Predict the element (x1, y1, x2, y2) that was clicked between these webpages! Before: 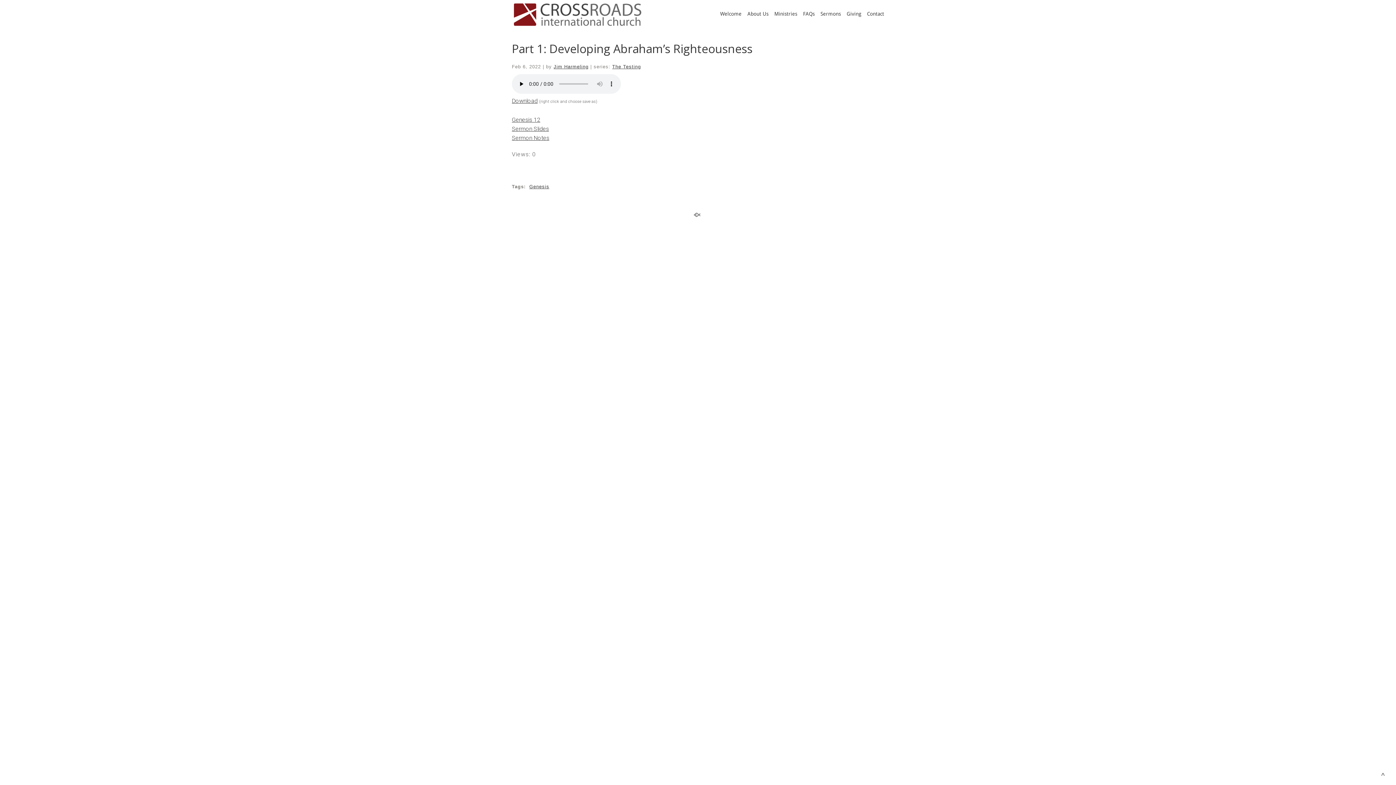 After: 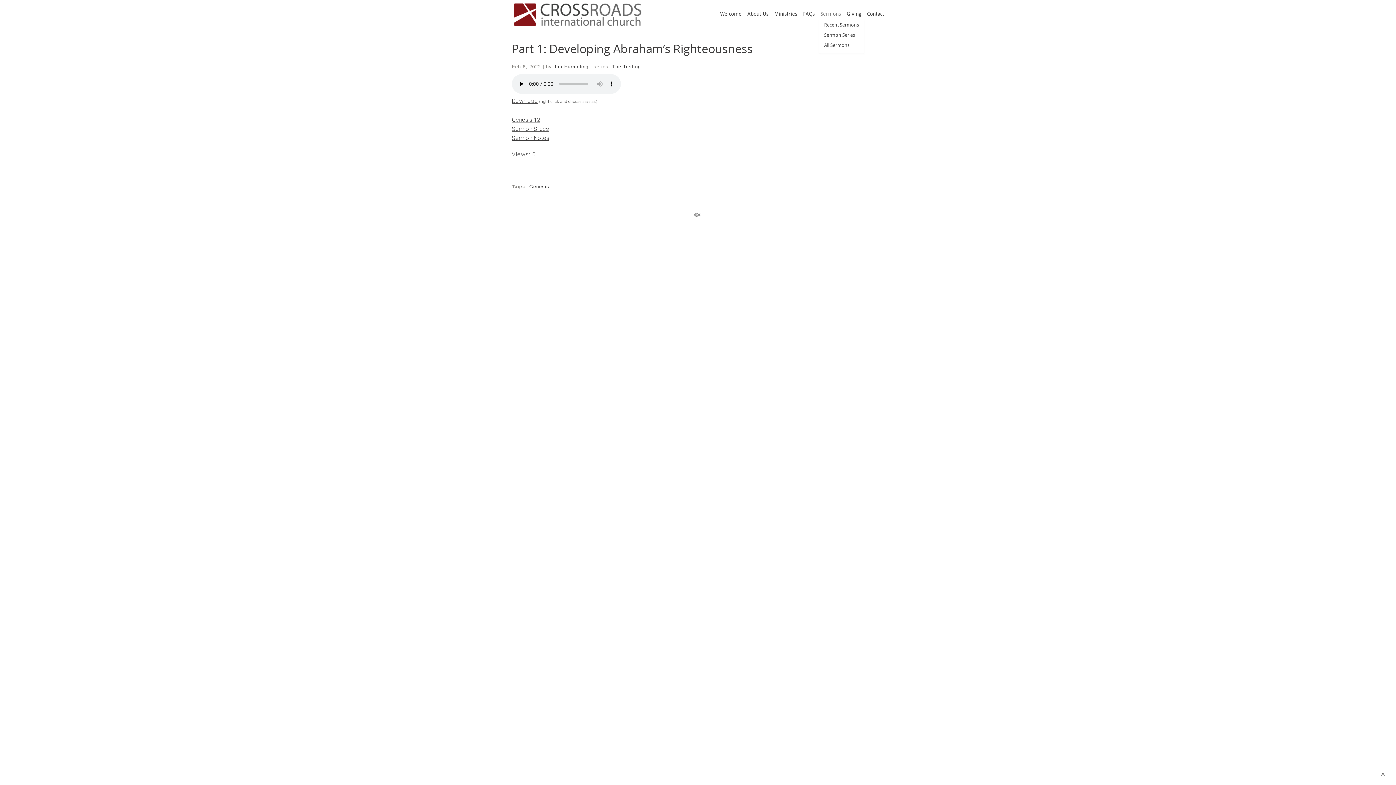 Action: label: Sermons bbox: (818, 10, 843, 22)